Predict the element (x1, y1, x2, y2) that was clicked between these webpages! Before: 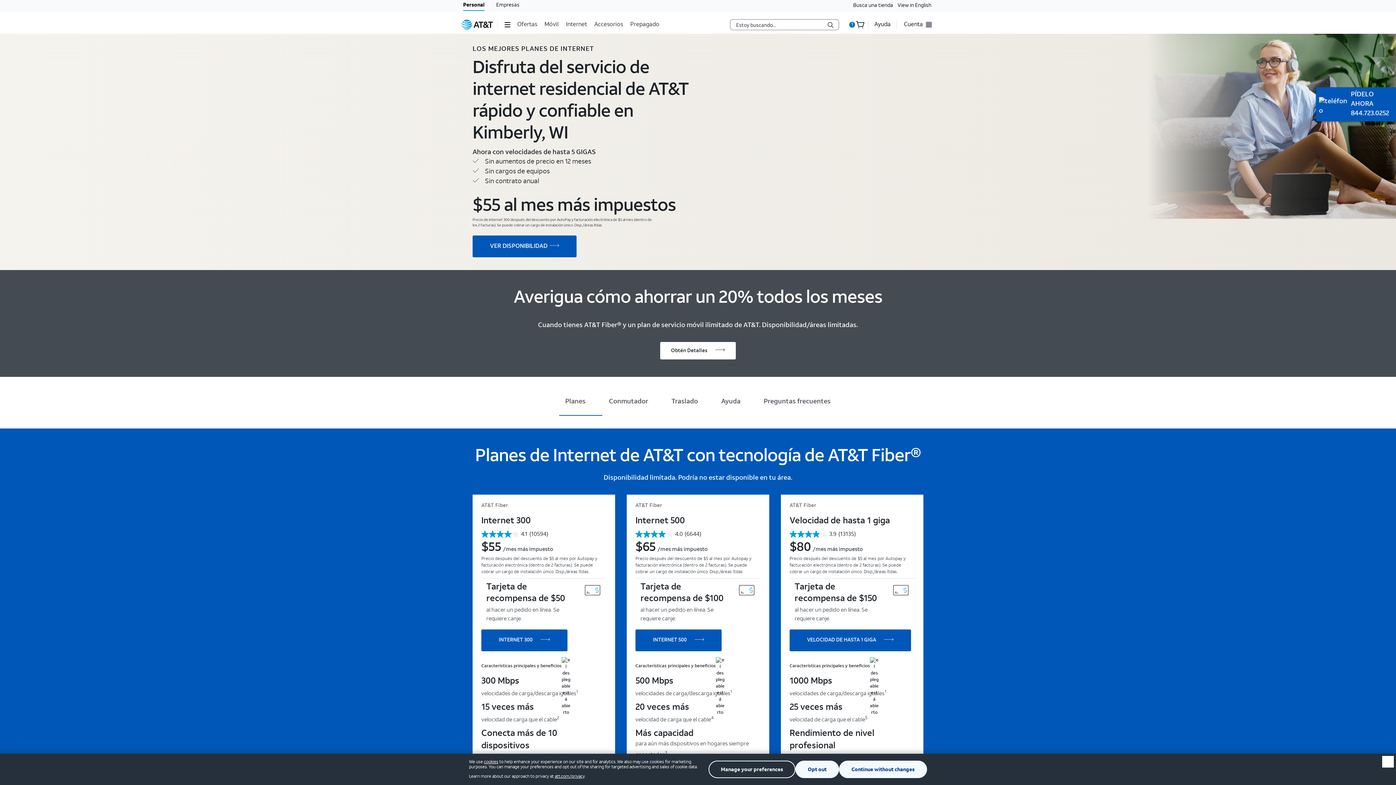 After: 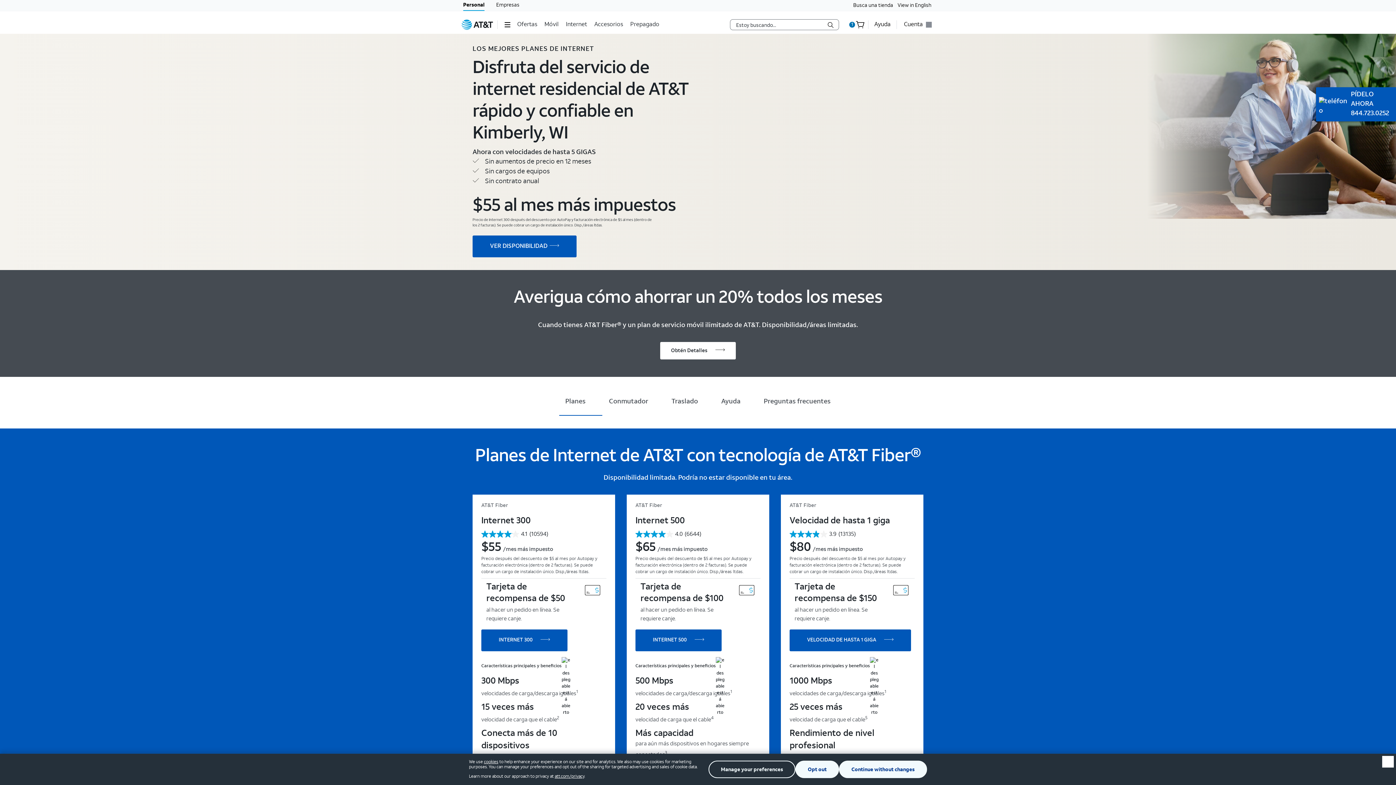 Action: bbox: (481, 657, 570, 675) label: Características principales y beneficios